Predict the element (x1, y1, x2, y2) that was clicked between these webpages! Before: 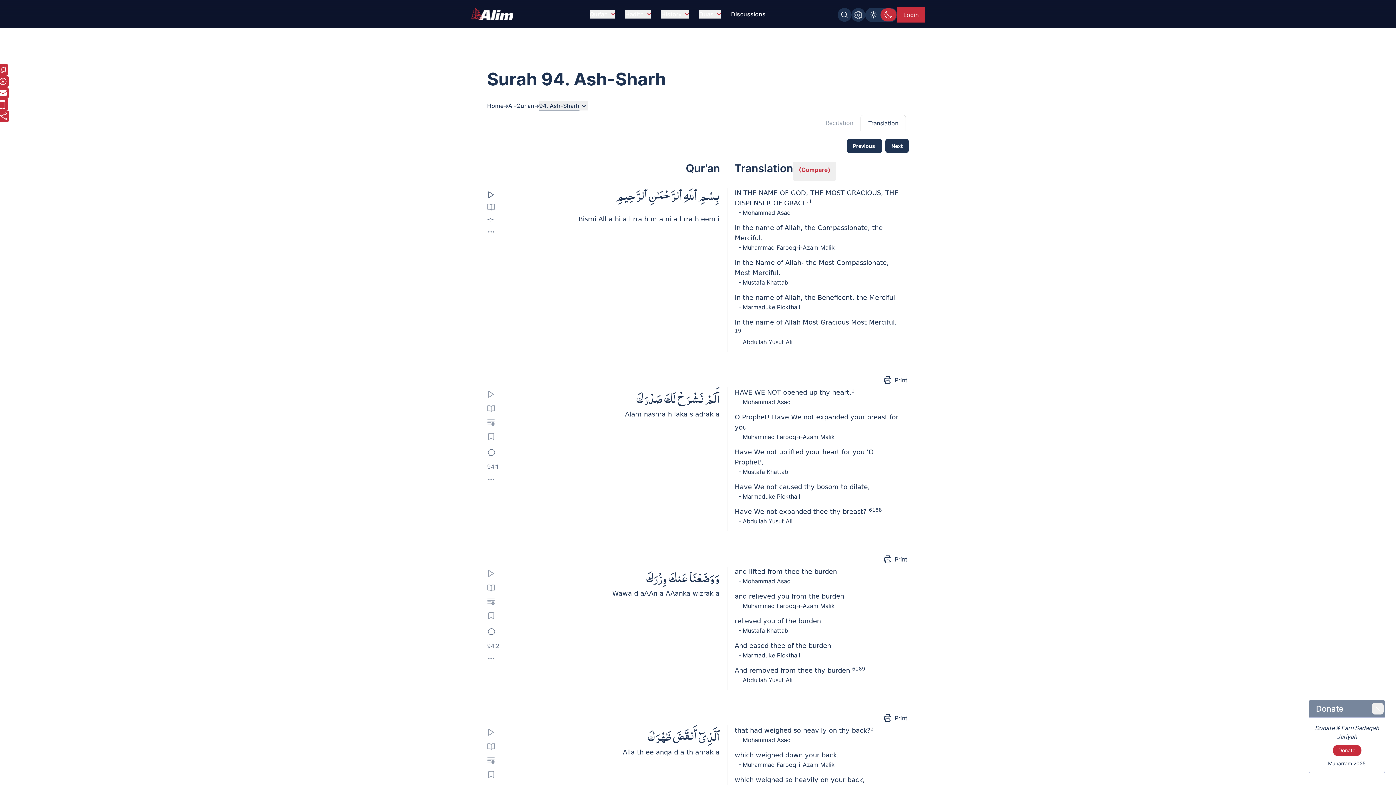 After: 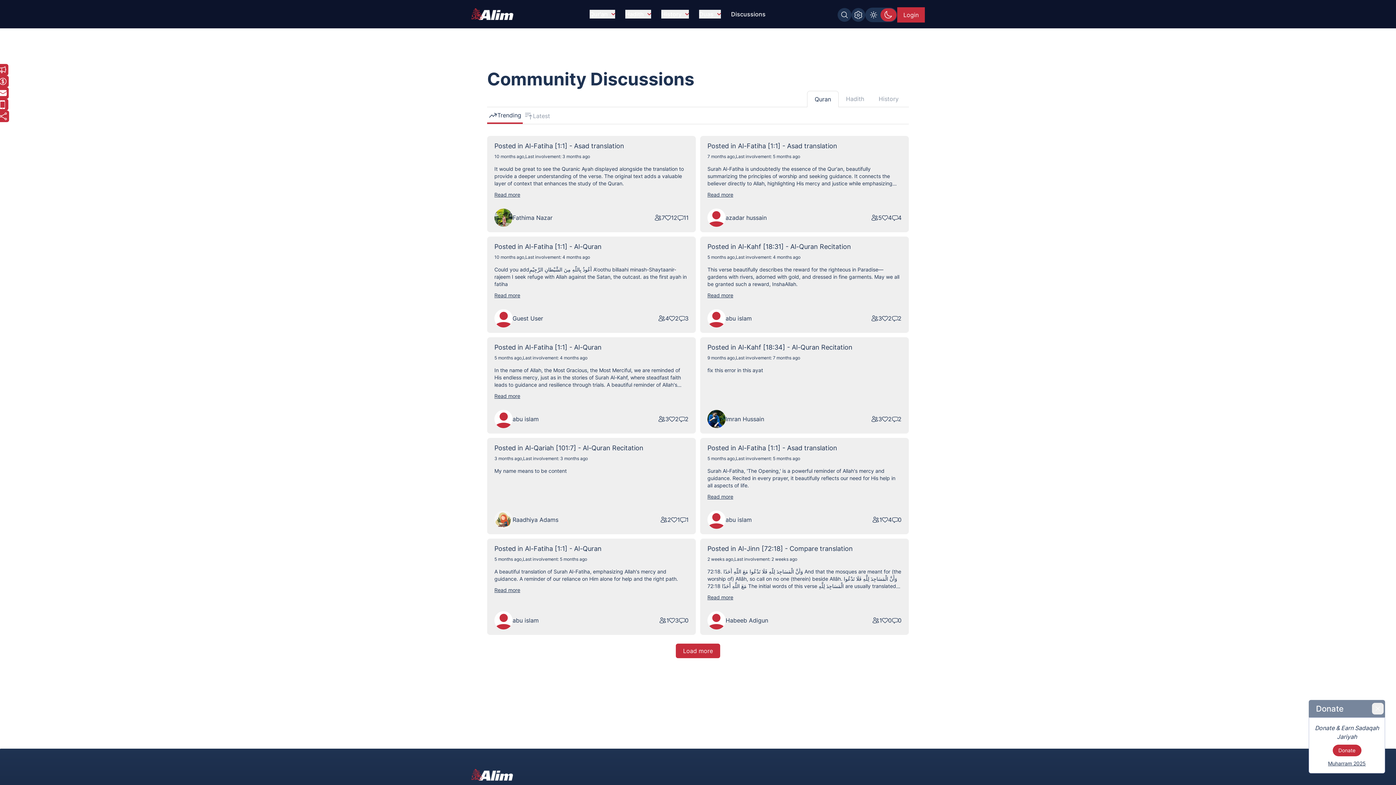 Action: bbox: (731, 9, 765, 18) label: Discussions